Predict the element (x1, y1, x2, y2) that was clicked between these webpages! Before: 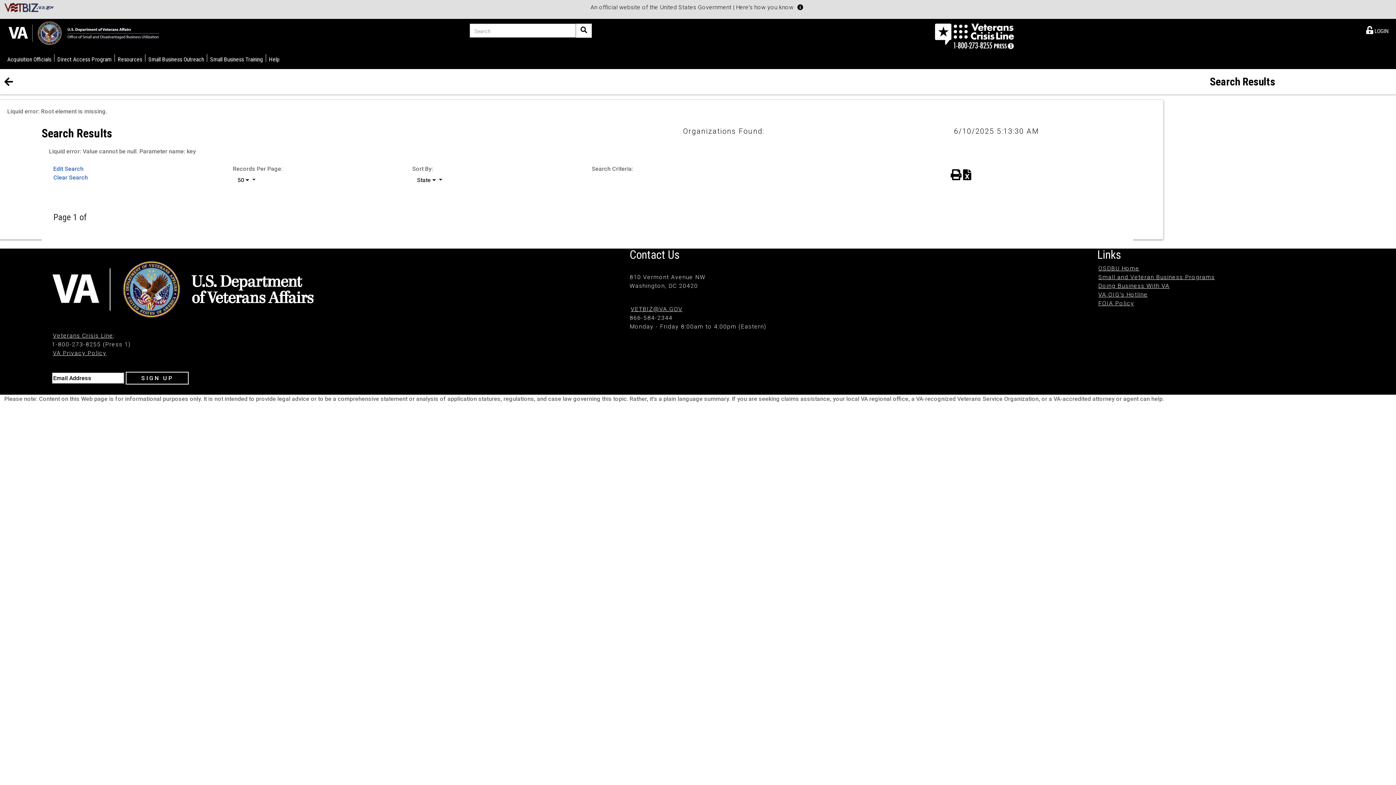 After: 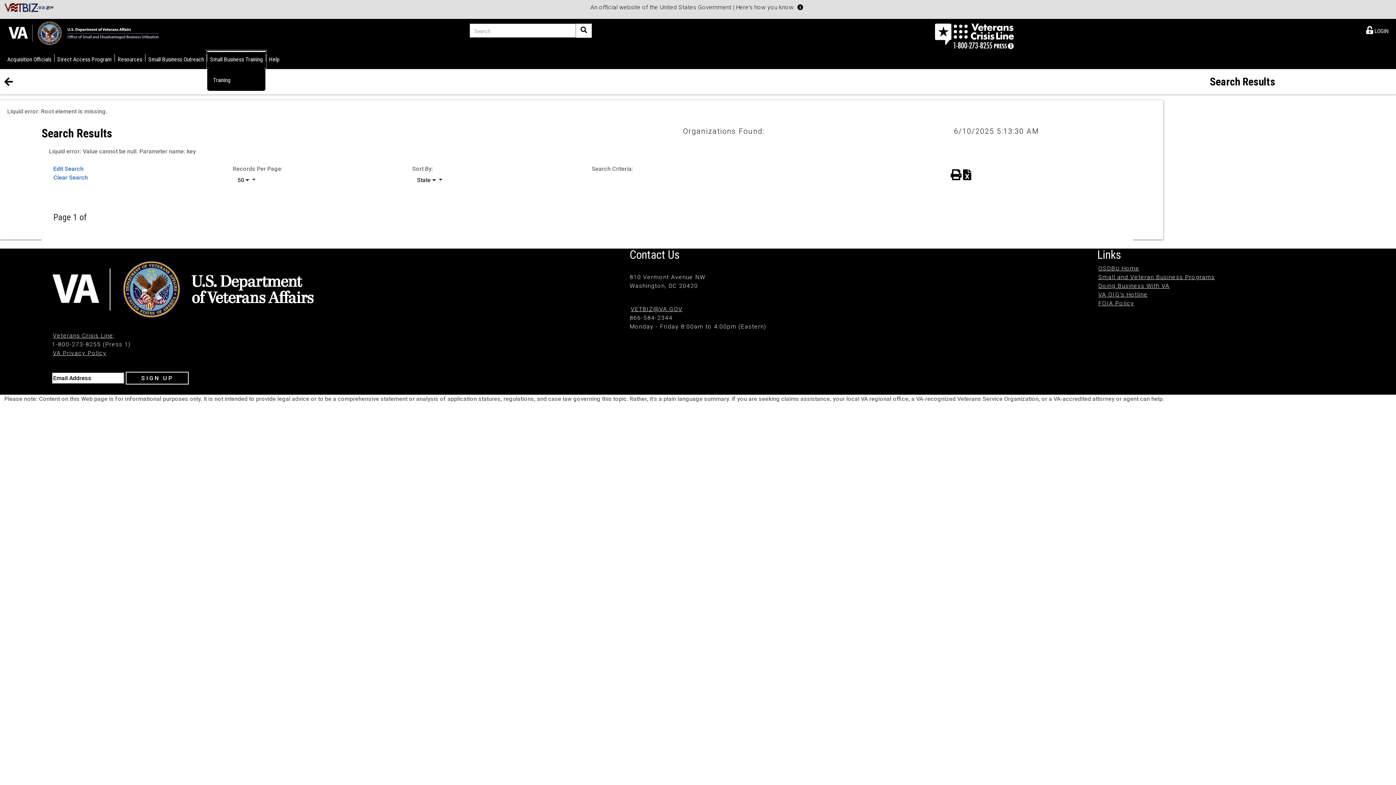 Action: bbox: (207, 50, 265, 67) label: Small Business Training